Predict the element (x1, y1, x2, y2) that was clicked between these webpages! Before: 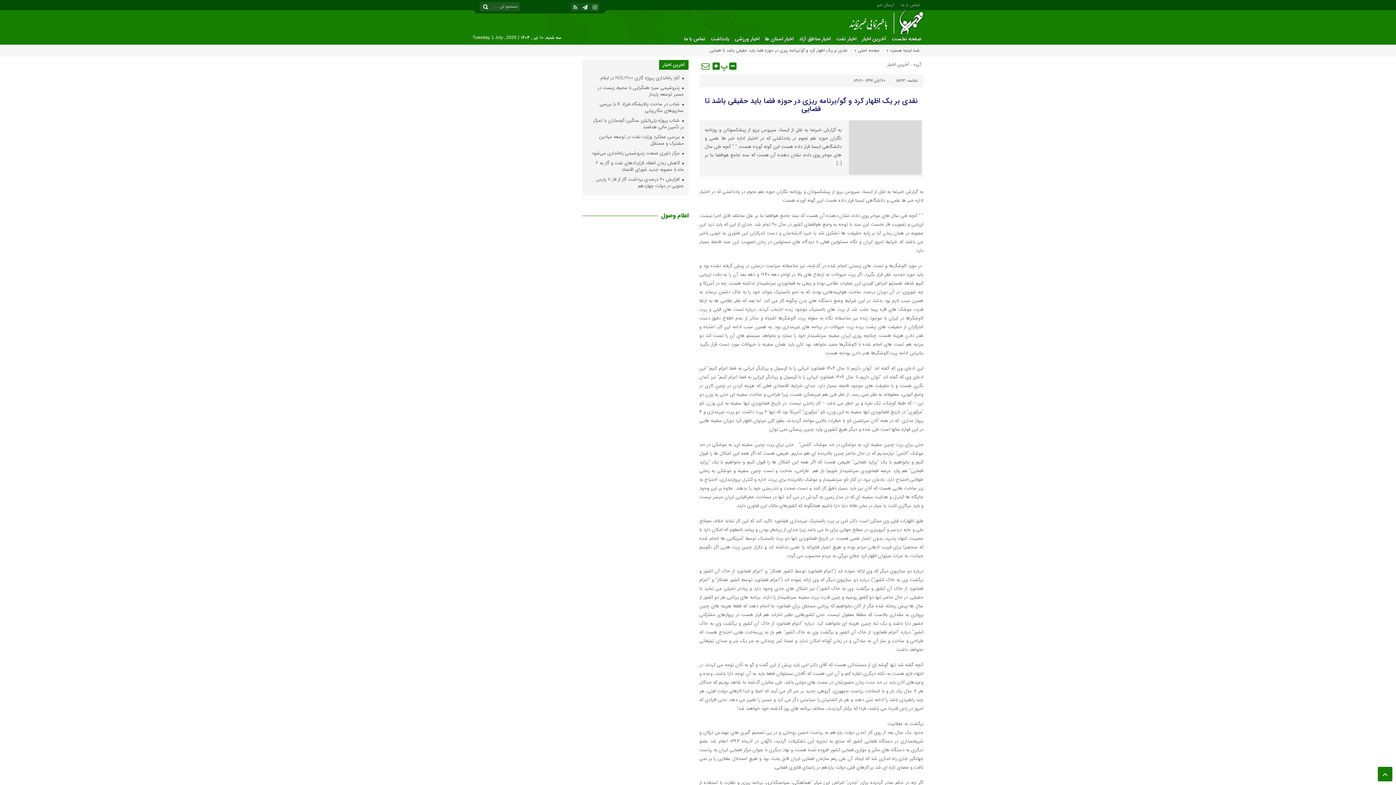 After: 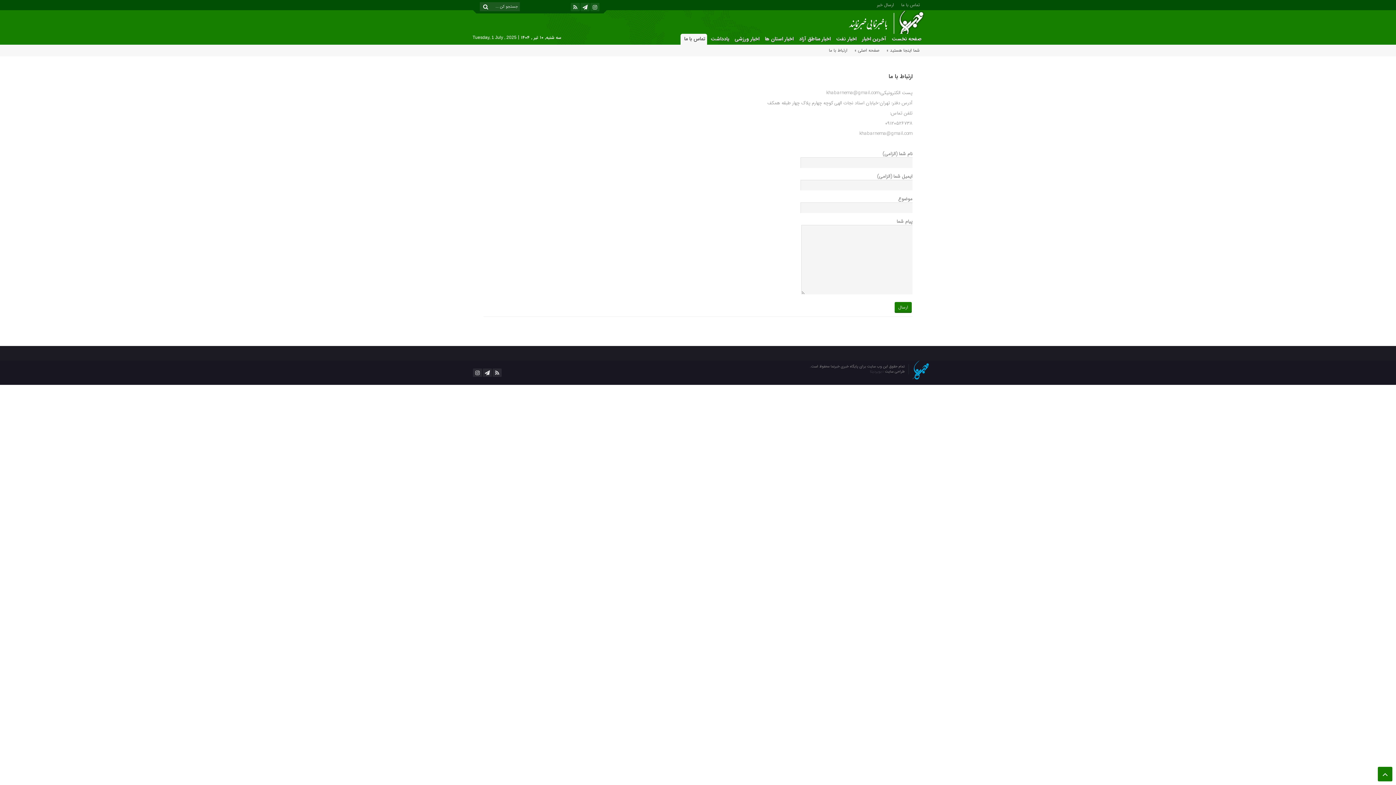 Action: label: تماس با ما bbox: (897, 0, 923, 7)